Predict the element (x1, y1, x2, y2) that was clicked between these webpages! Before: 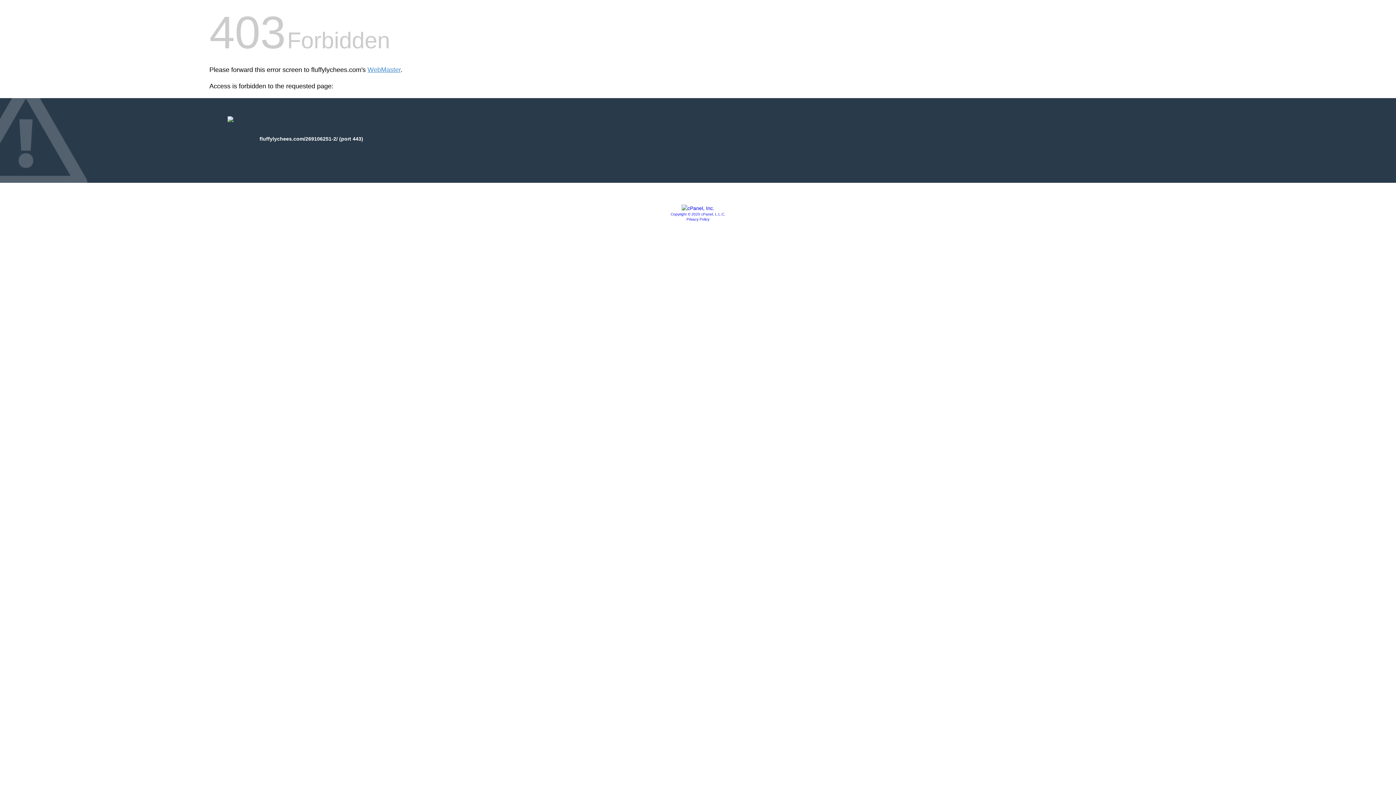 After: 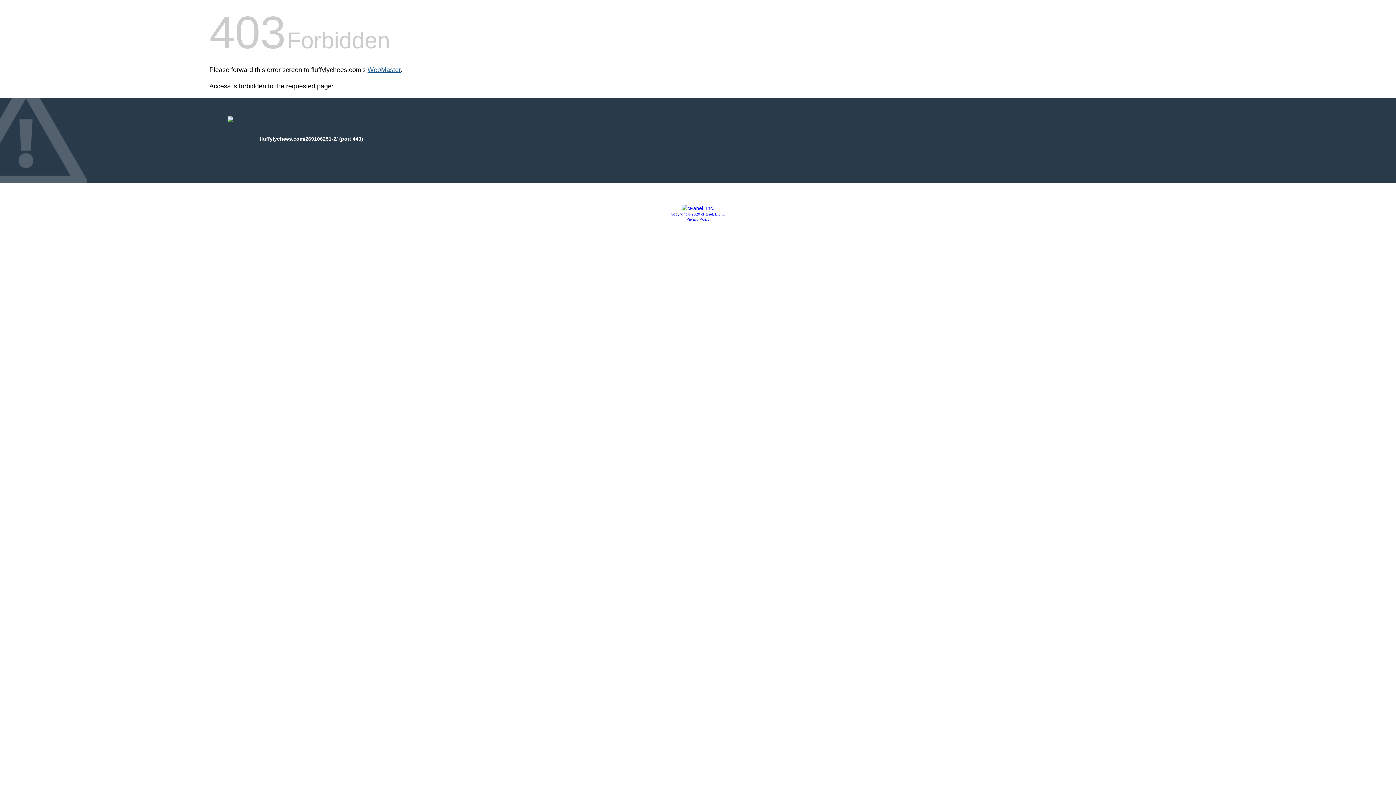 Action: label: WebMaster bbox: (367, 66, 400, 73)